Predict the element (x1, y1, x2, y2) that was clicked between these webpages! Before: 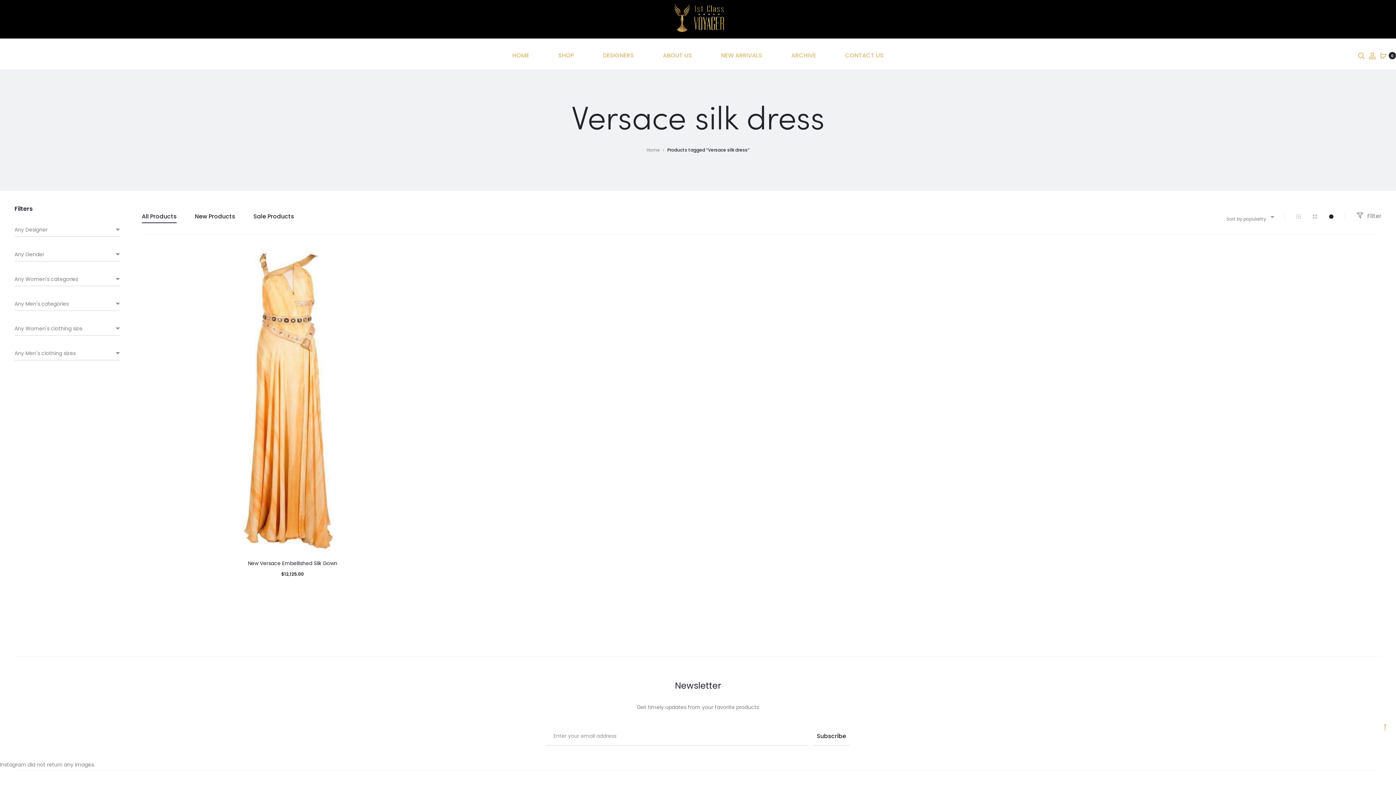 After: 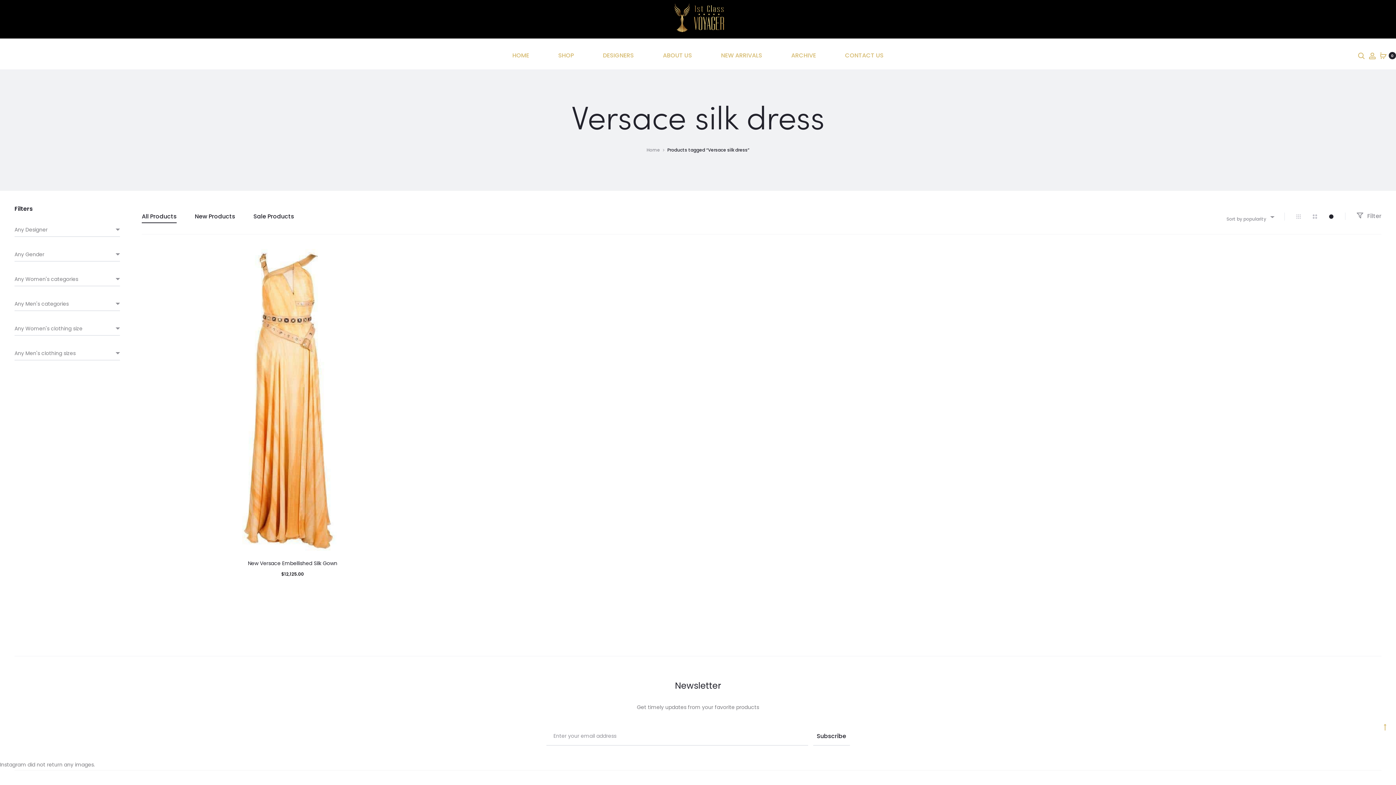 Action: bbox: (1328, 212, 1334, 220)